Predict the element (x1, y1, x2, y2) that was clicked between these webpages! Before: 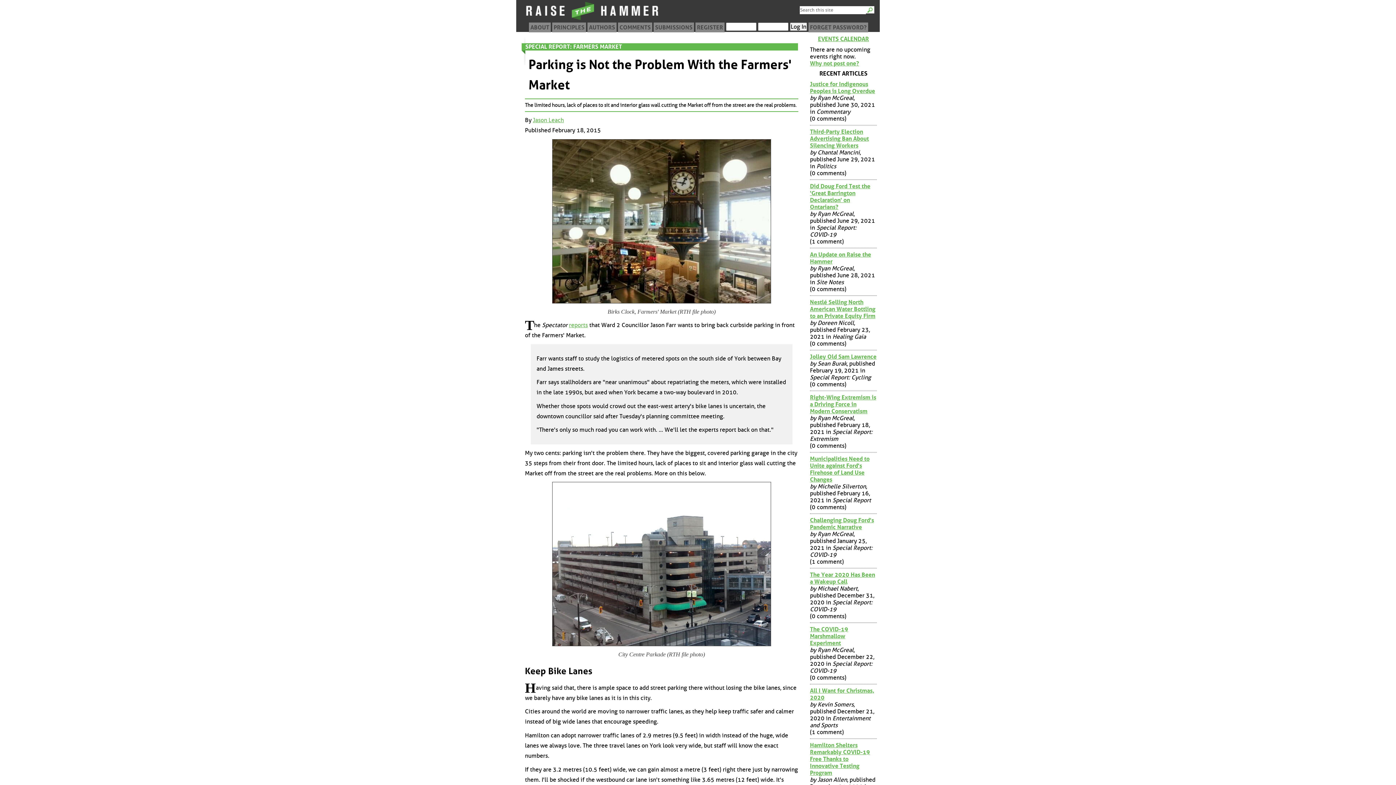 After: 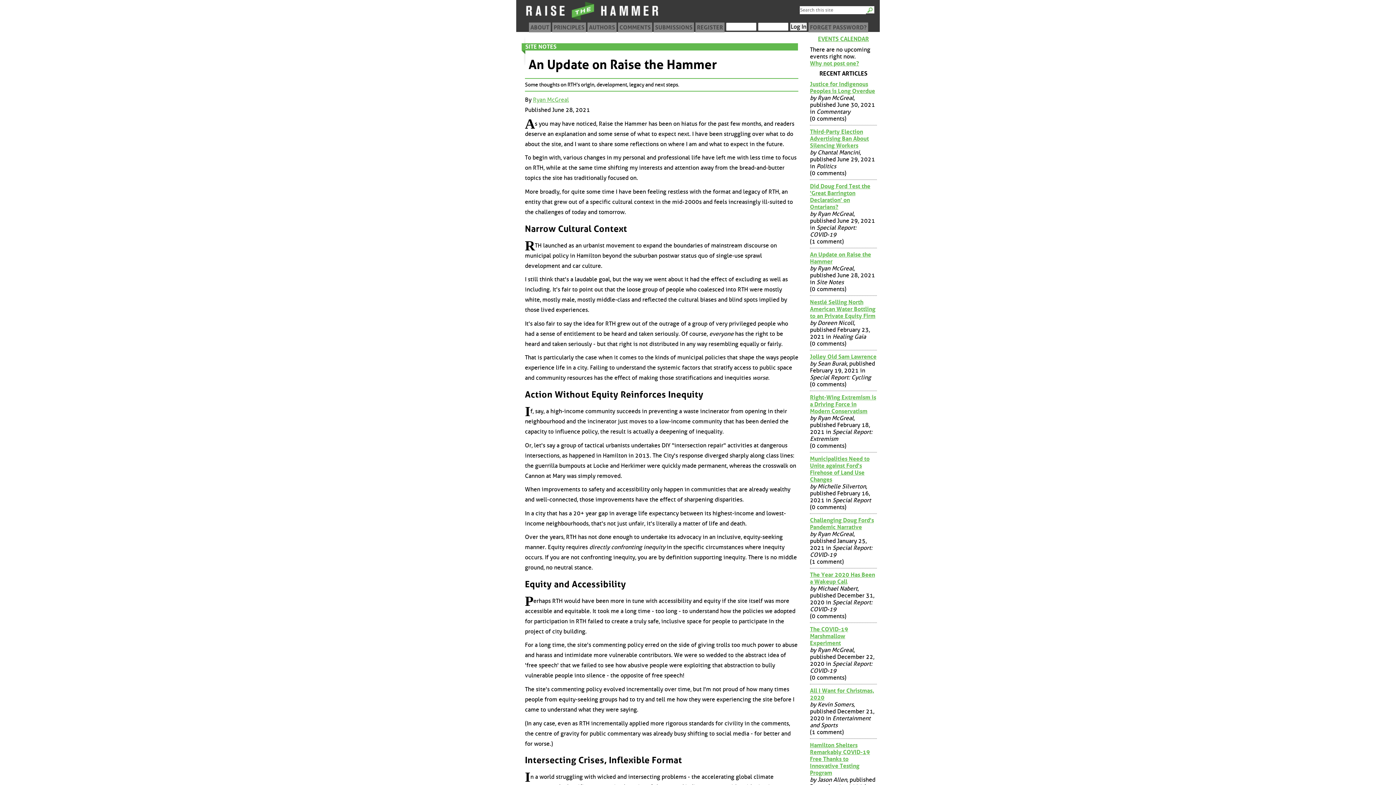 Action: bbox: (810, 251, 877, 265) label: An Update on Raise the Hammer